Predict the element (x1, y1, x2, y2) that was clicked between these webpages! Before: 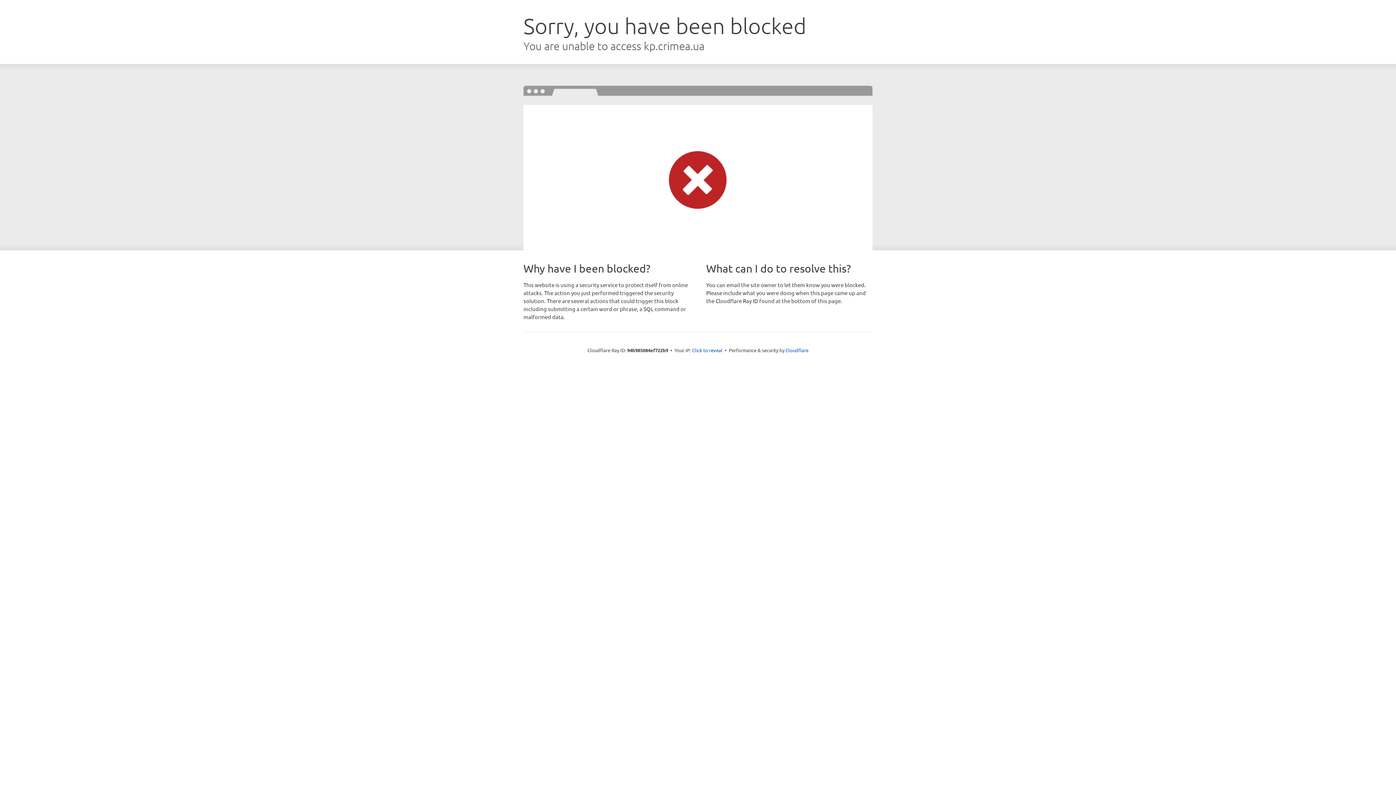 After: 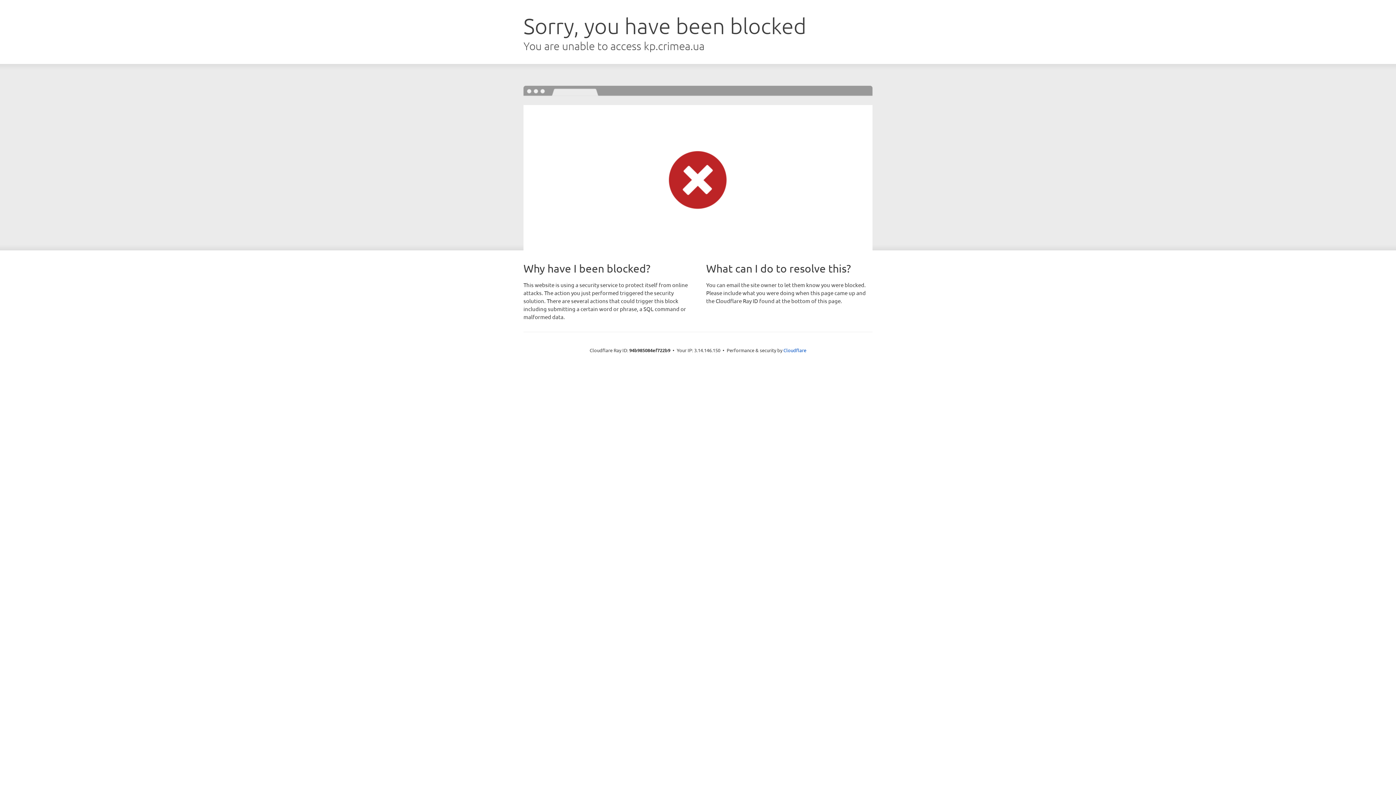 Action: bbox: (692, 346, 722, 353) label: Click to reveal